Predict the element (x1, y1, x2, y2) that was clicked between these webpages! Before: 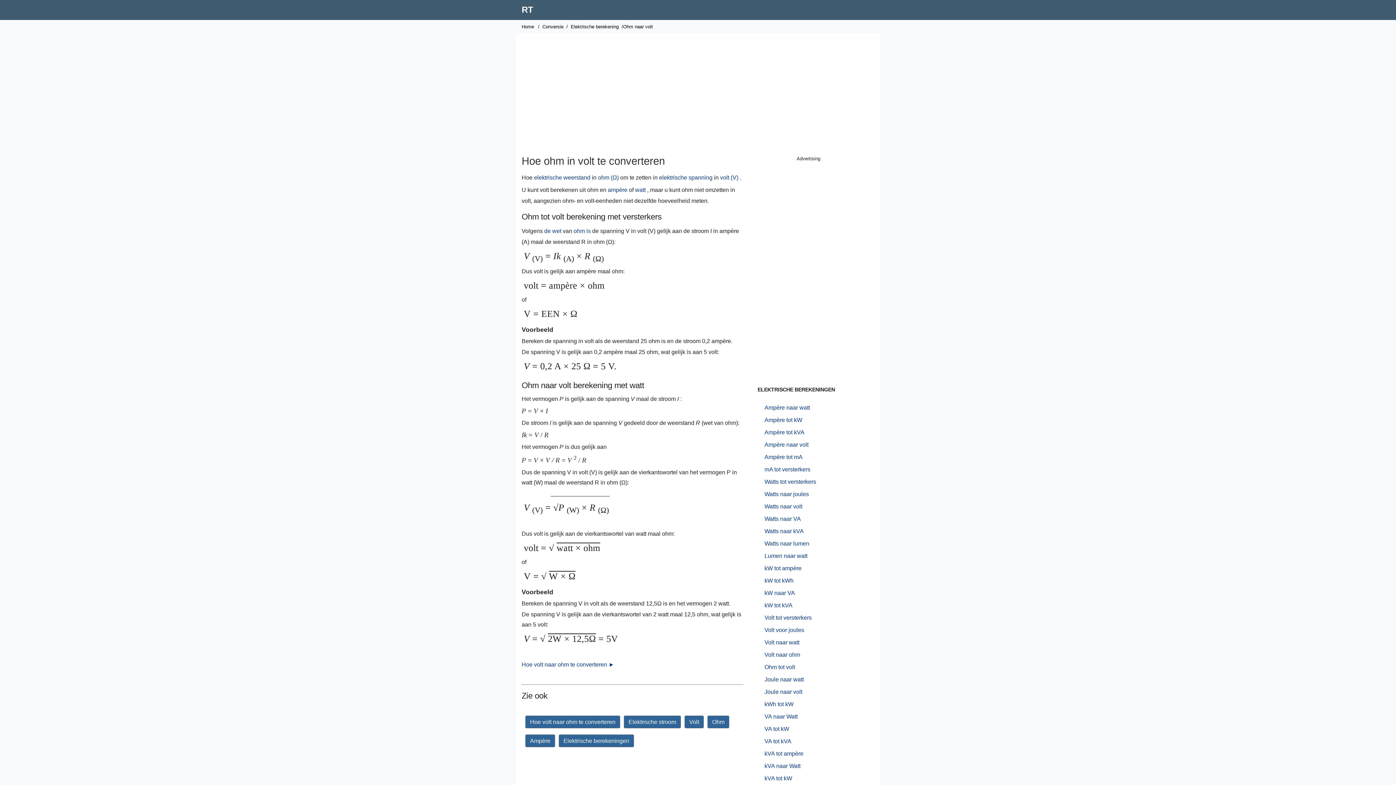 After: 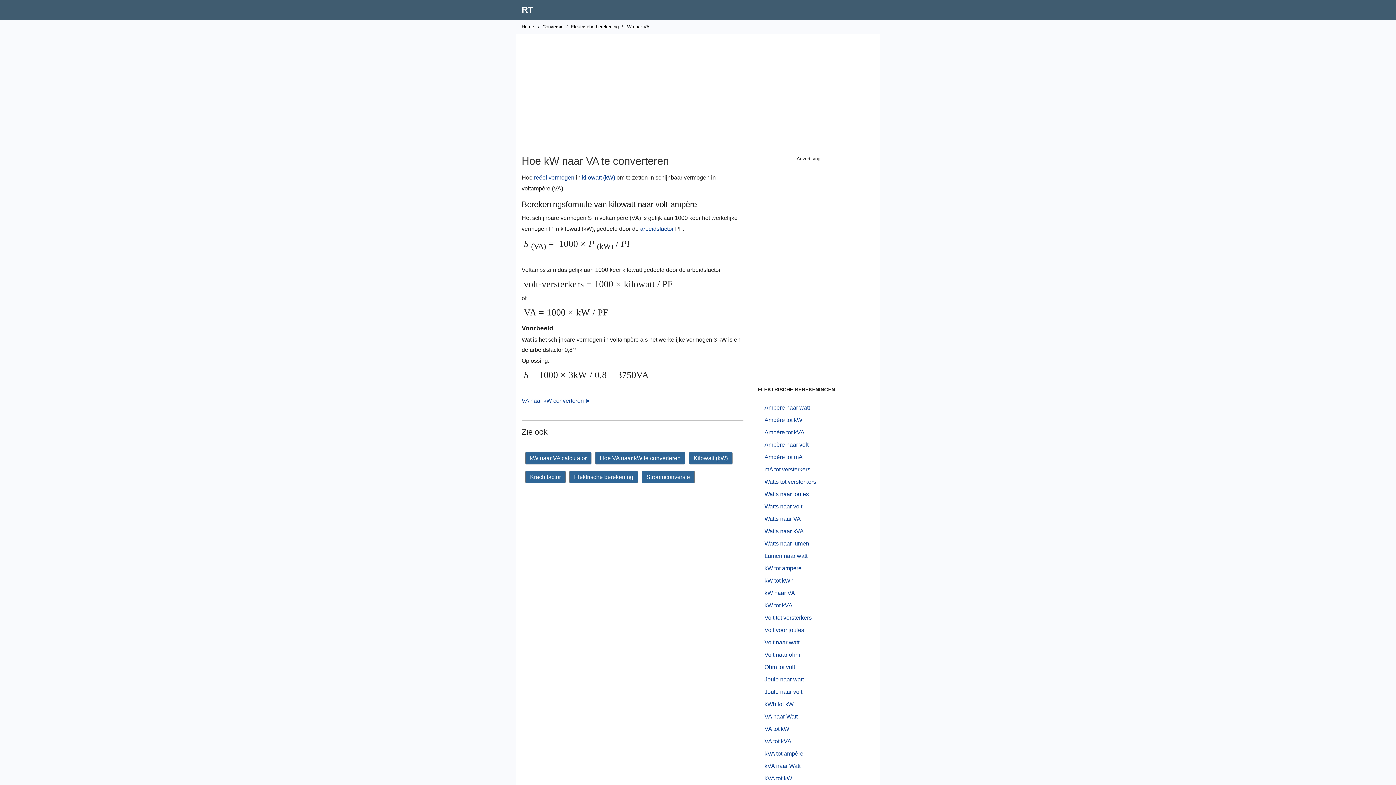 Action: bbox: (764, 590, 795, 596) label: kW naar VA